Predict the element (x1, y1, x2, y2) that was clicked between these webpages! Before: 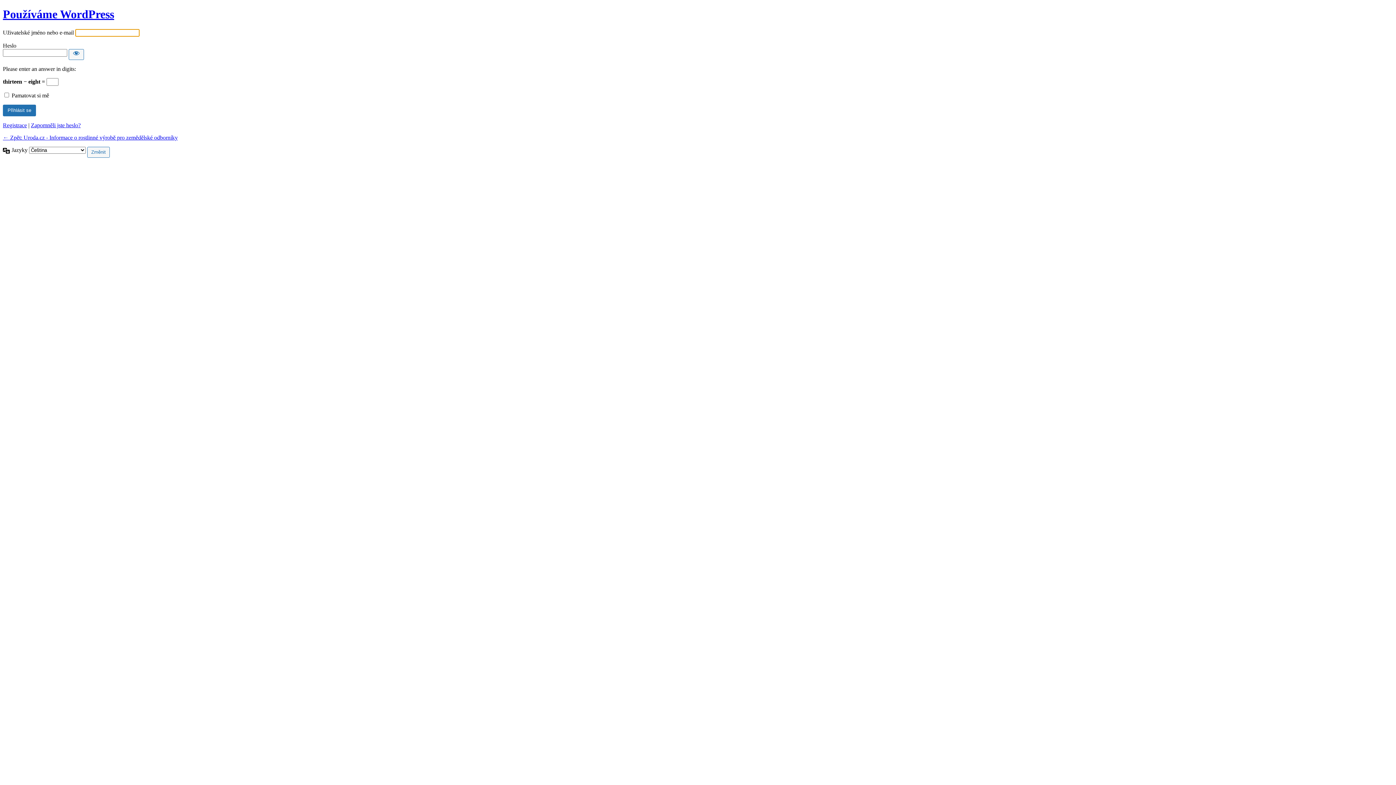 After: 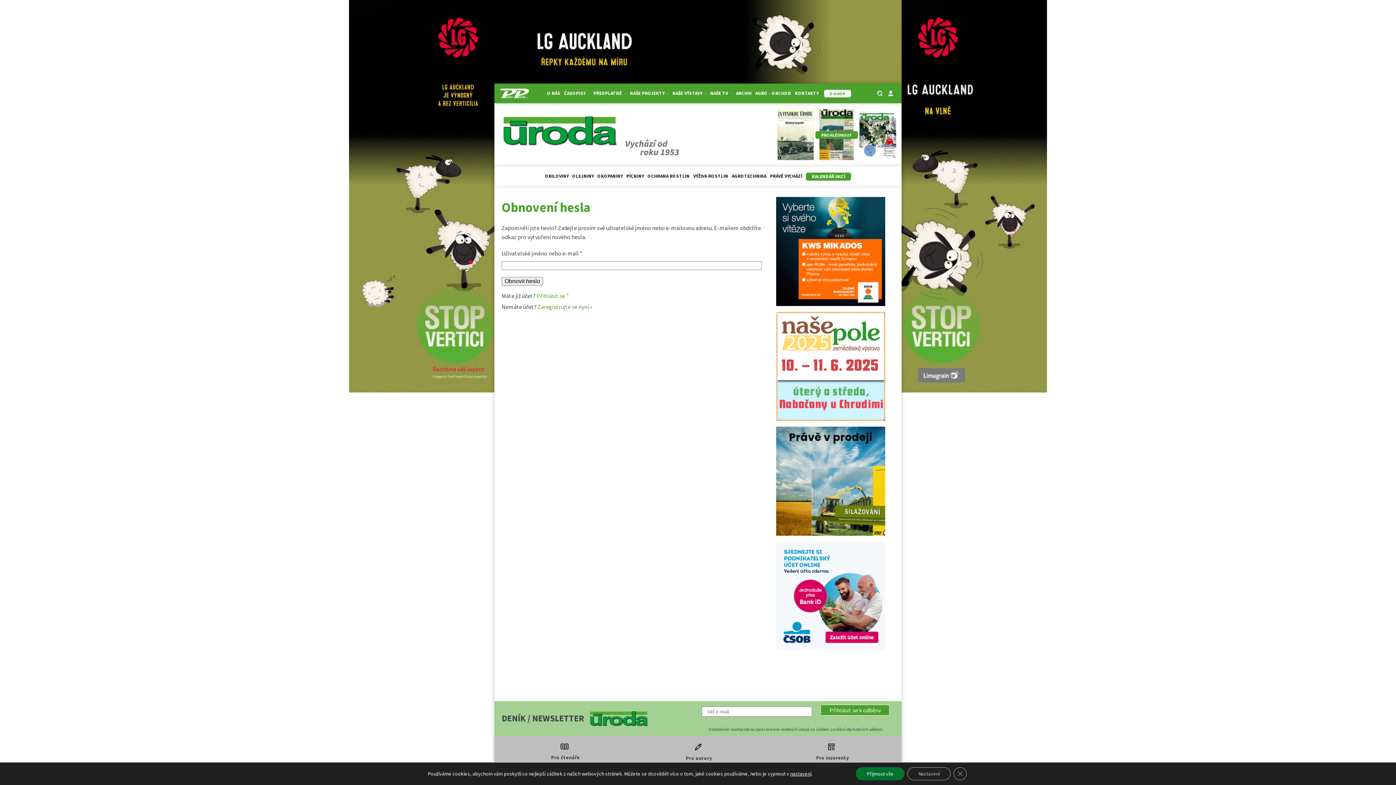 Action: bbox: (30, 122, 80, 128) label: Zapomněli jste heslo?